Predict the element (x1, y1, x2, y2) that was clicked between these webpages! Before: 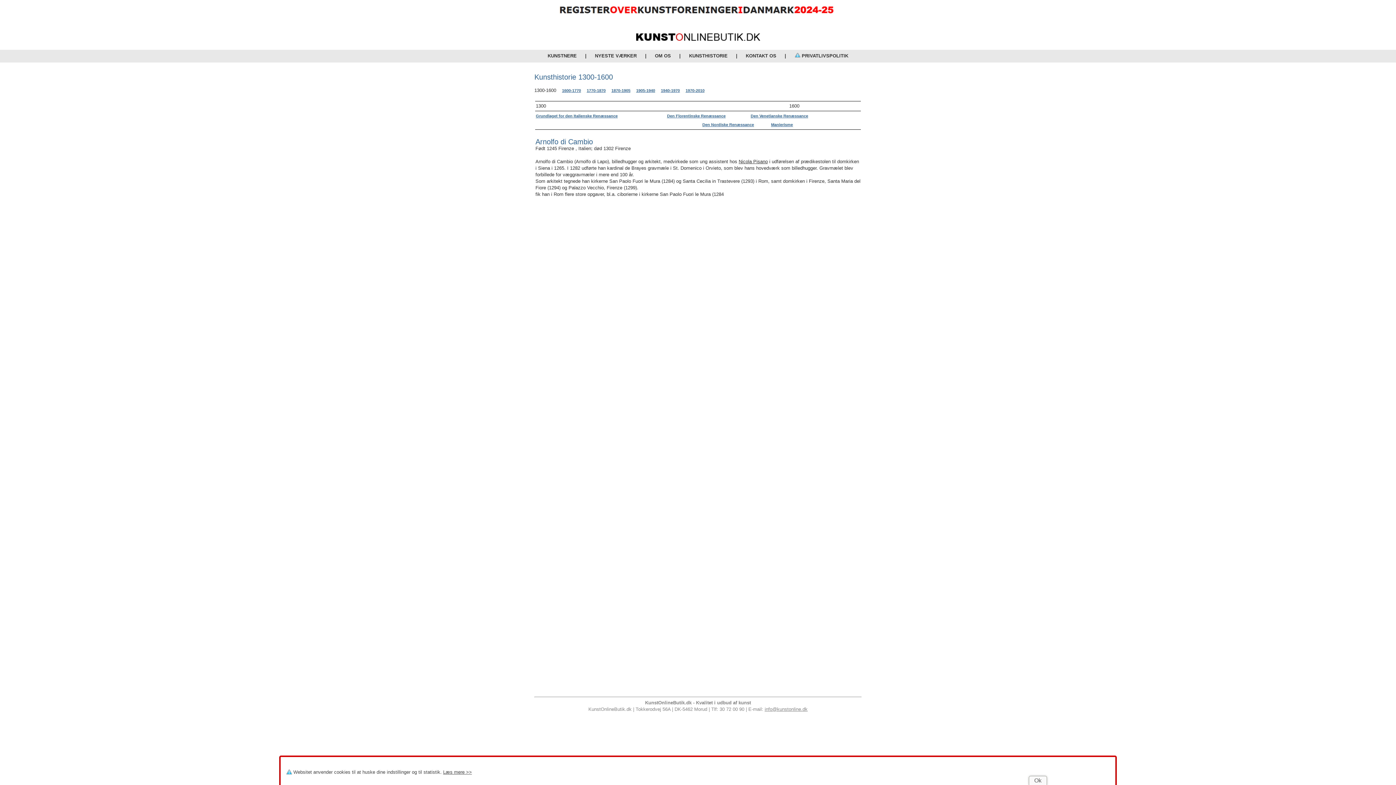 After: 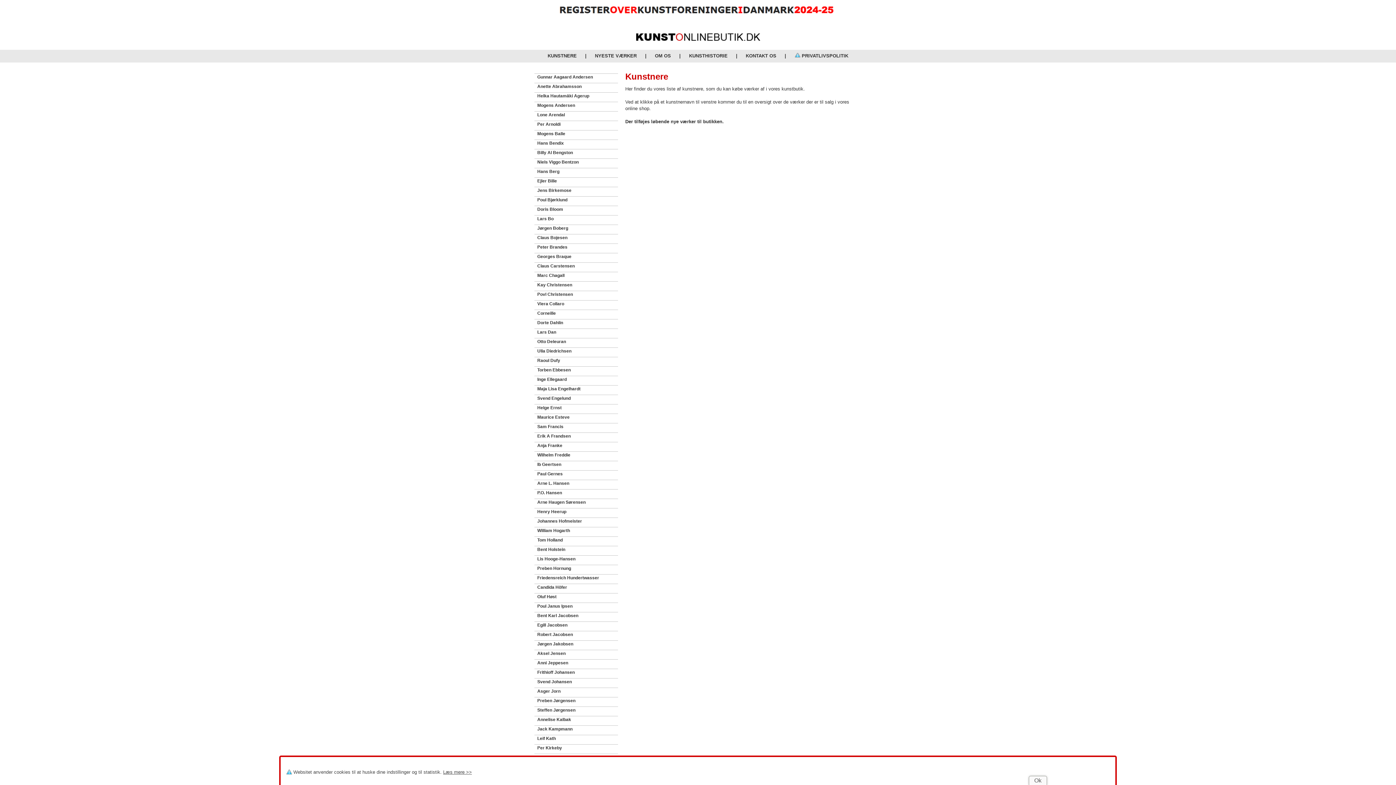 Action: label: KUNSTNERE bbox: (547, 53, 576, 58)